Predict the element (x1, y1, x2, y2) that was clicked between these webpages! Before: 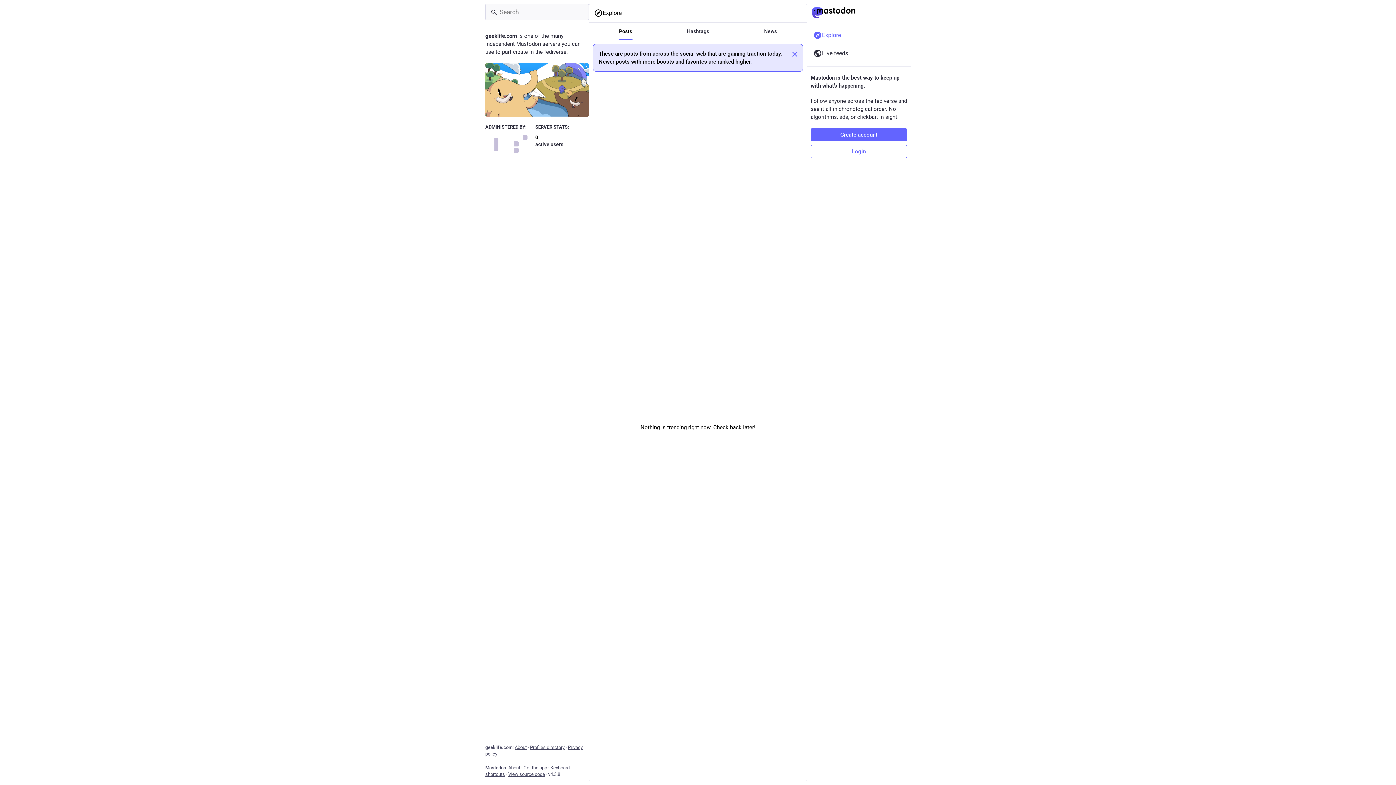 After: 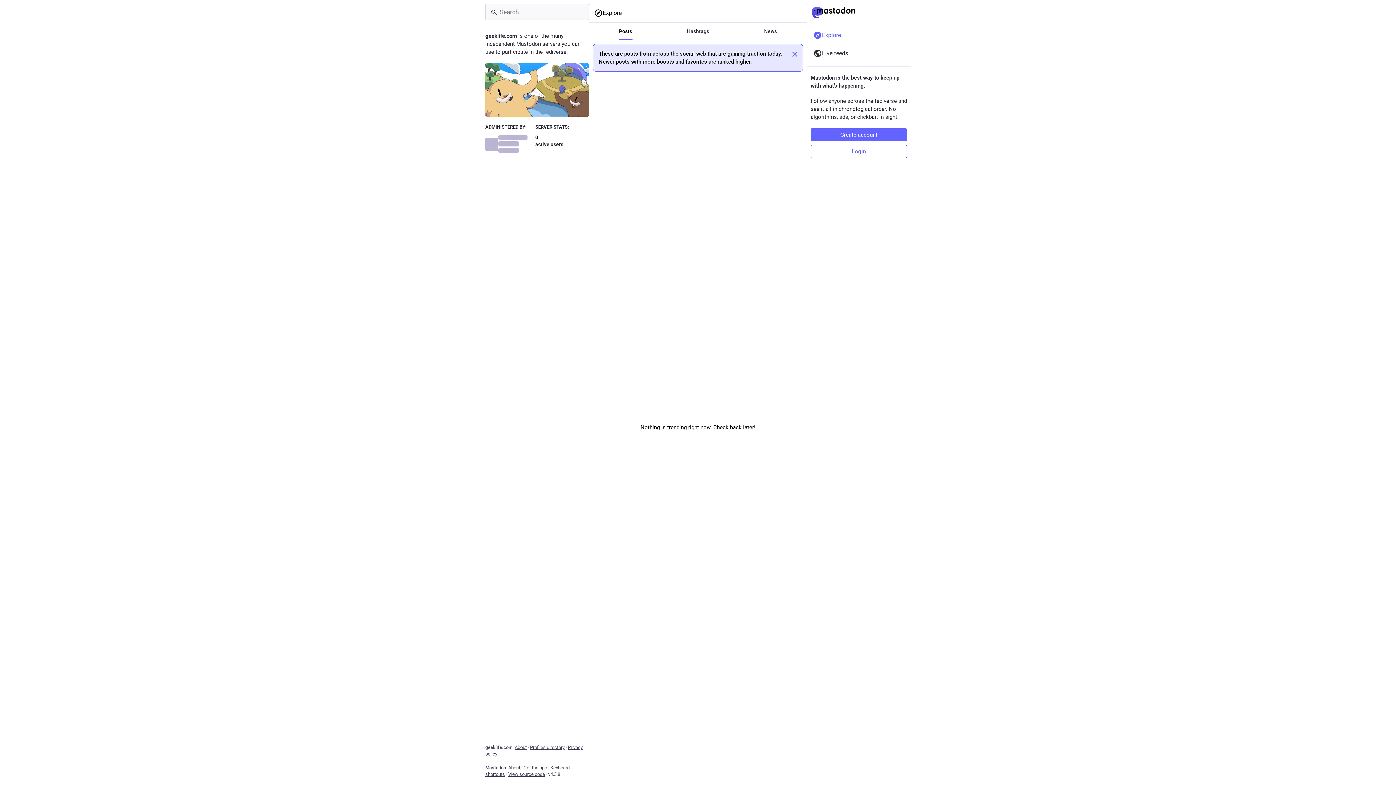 Action: label: Explore bbox: (807, 26, 910, 44)